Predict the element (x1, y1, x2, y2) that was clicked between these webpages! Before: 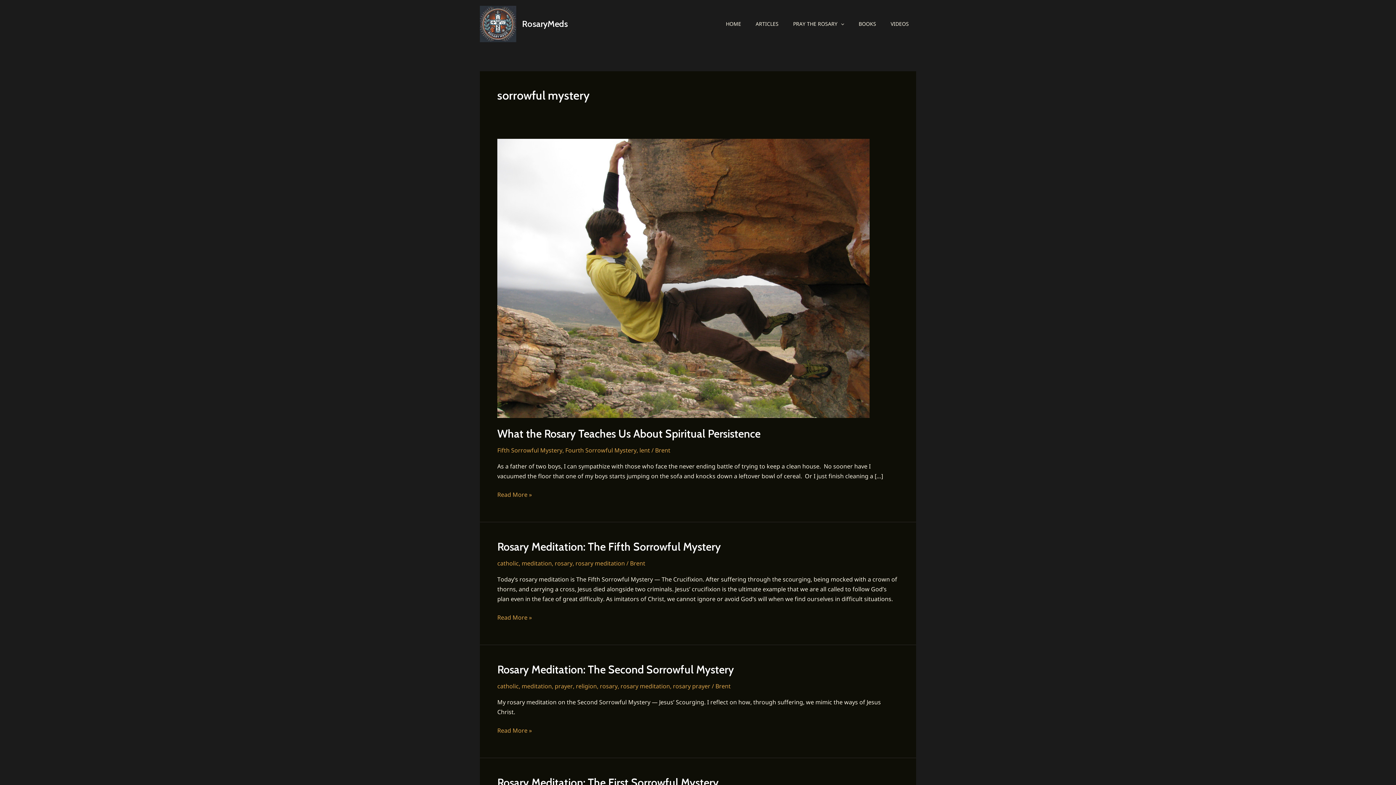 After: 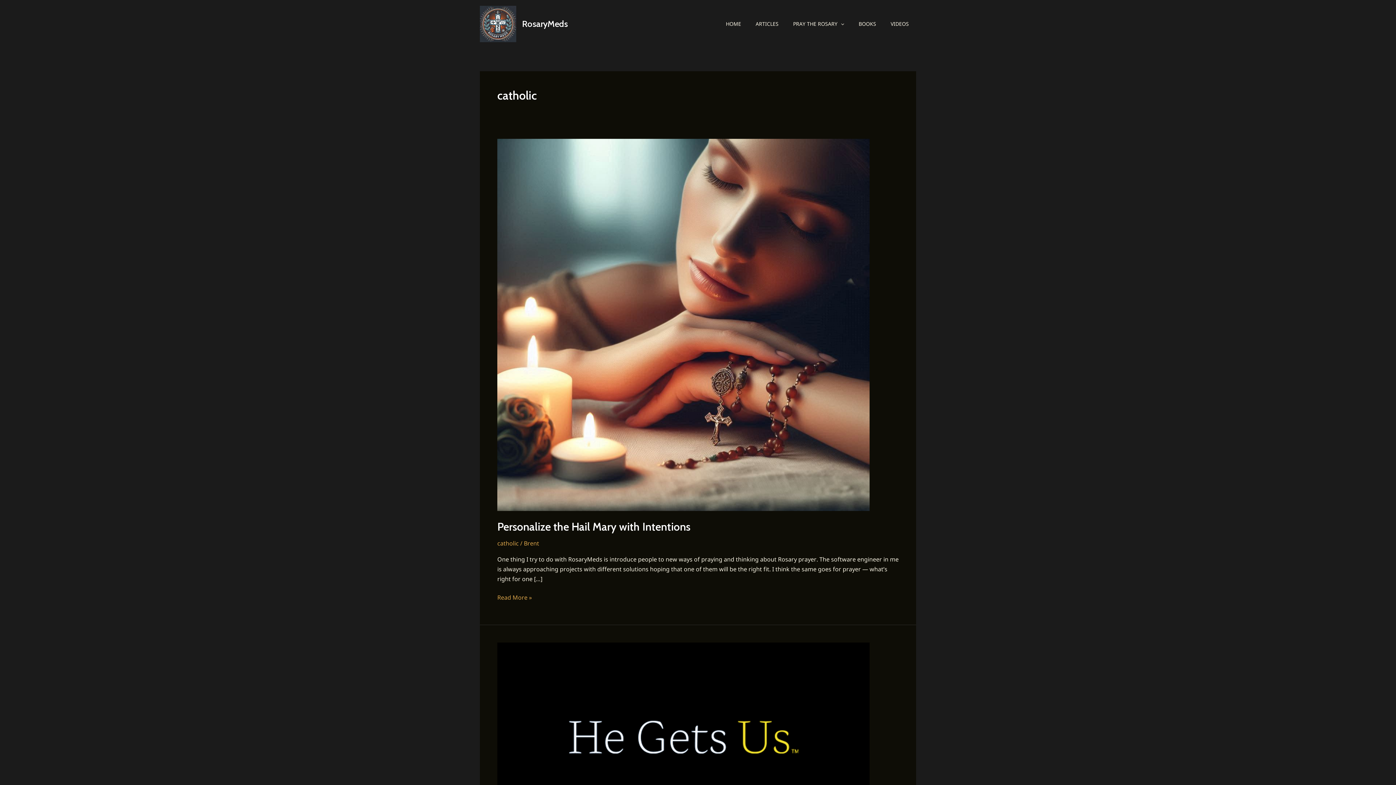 Action: bbox: (497, 559, 518, 567) label: catholic